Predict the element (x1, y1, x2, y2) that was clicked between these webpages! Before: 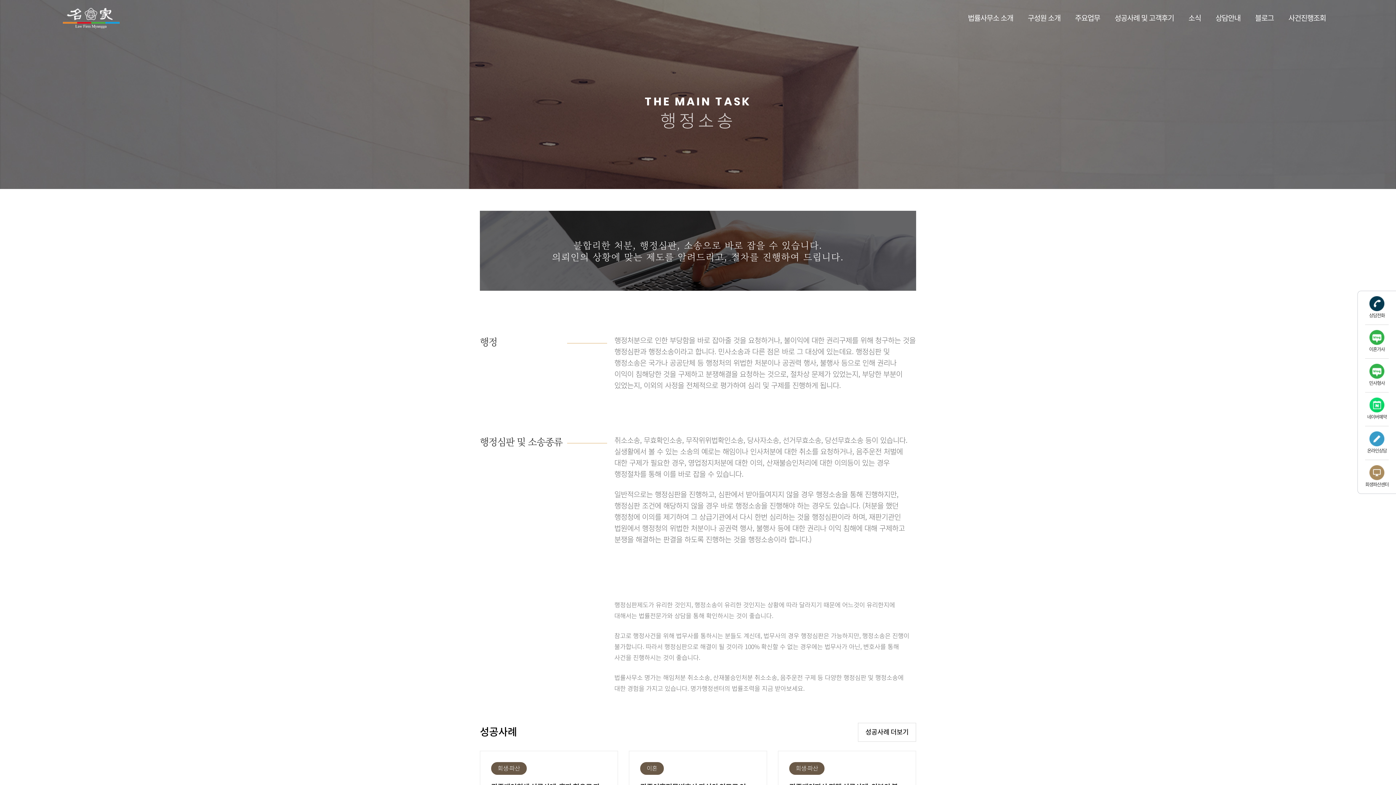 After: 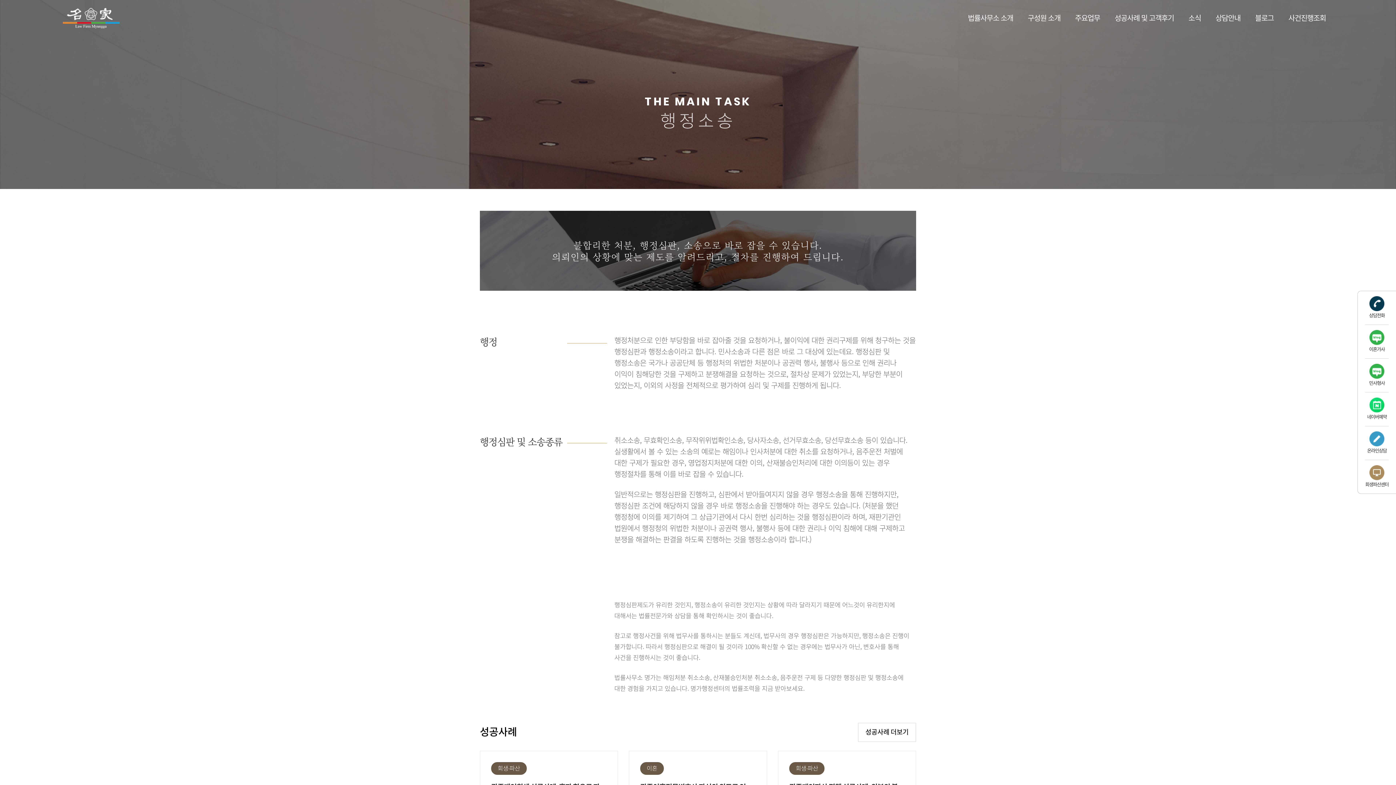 Action: bbox: (1365, 392, 1389, 426) label: 네이버예약